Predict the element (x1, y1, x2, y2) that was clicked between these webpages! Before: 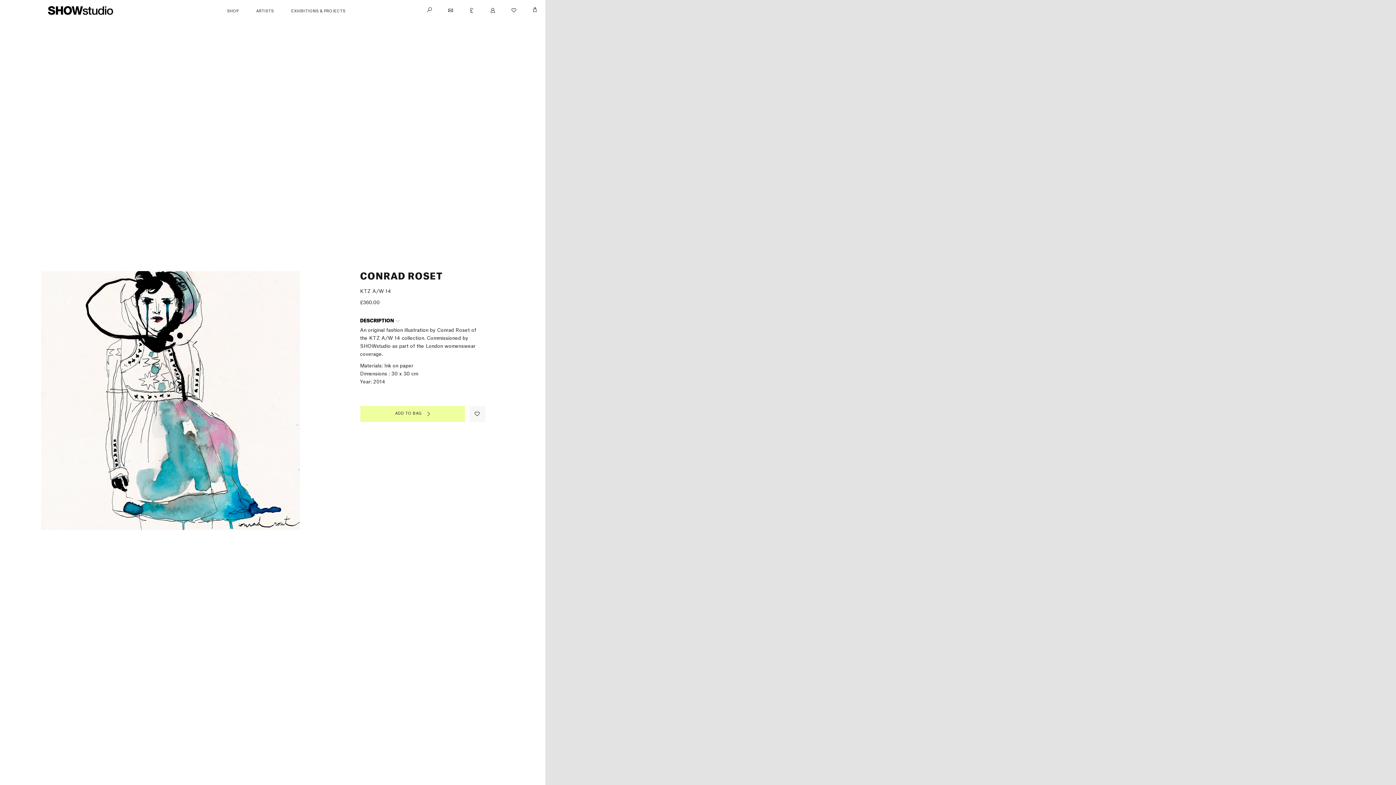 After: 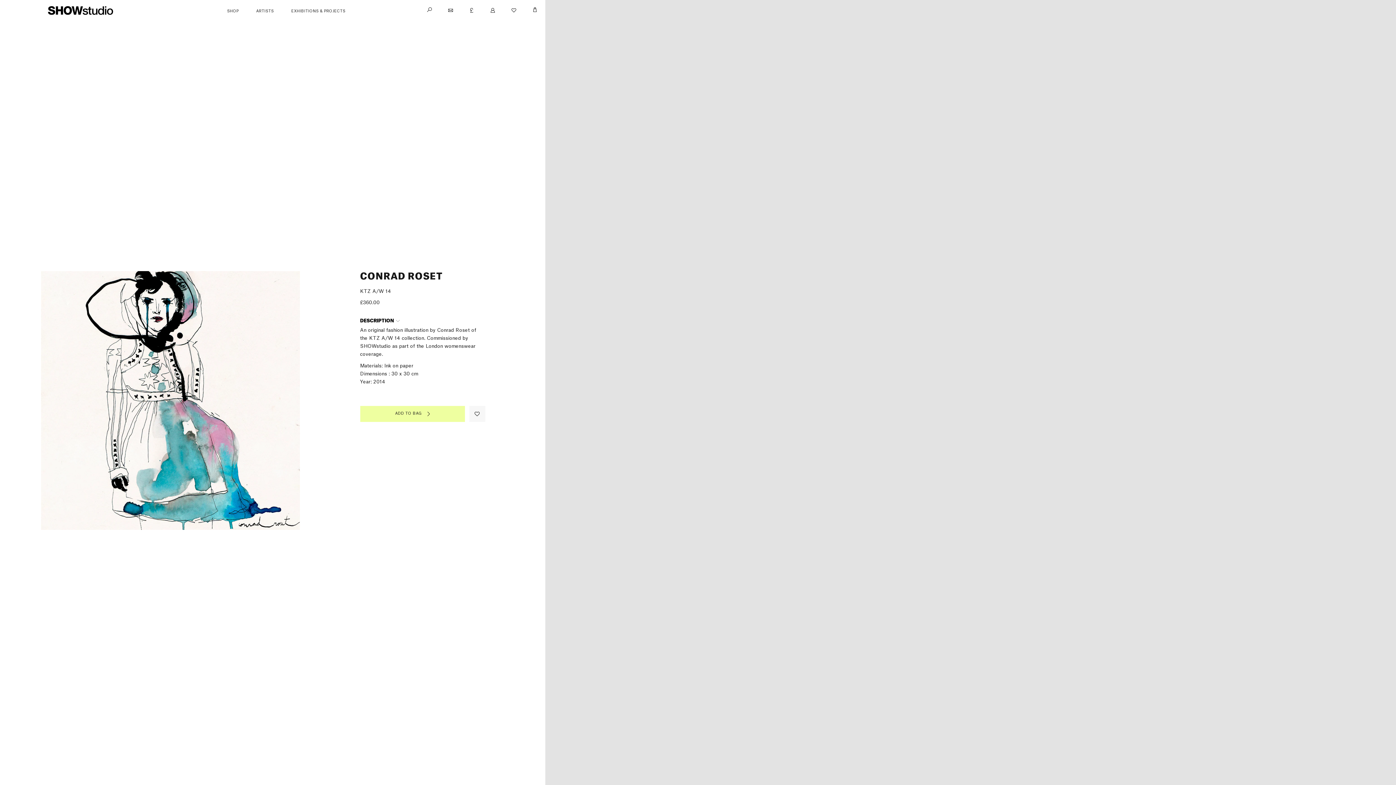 Action: bbox: (469, 7, 474, 13)